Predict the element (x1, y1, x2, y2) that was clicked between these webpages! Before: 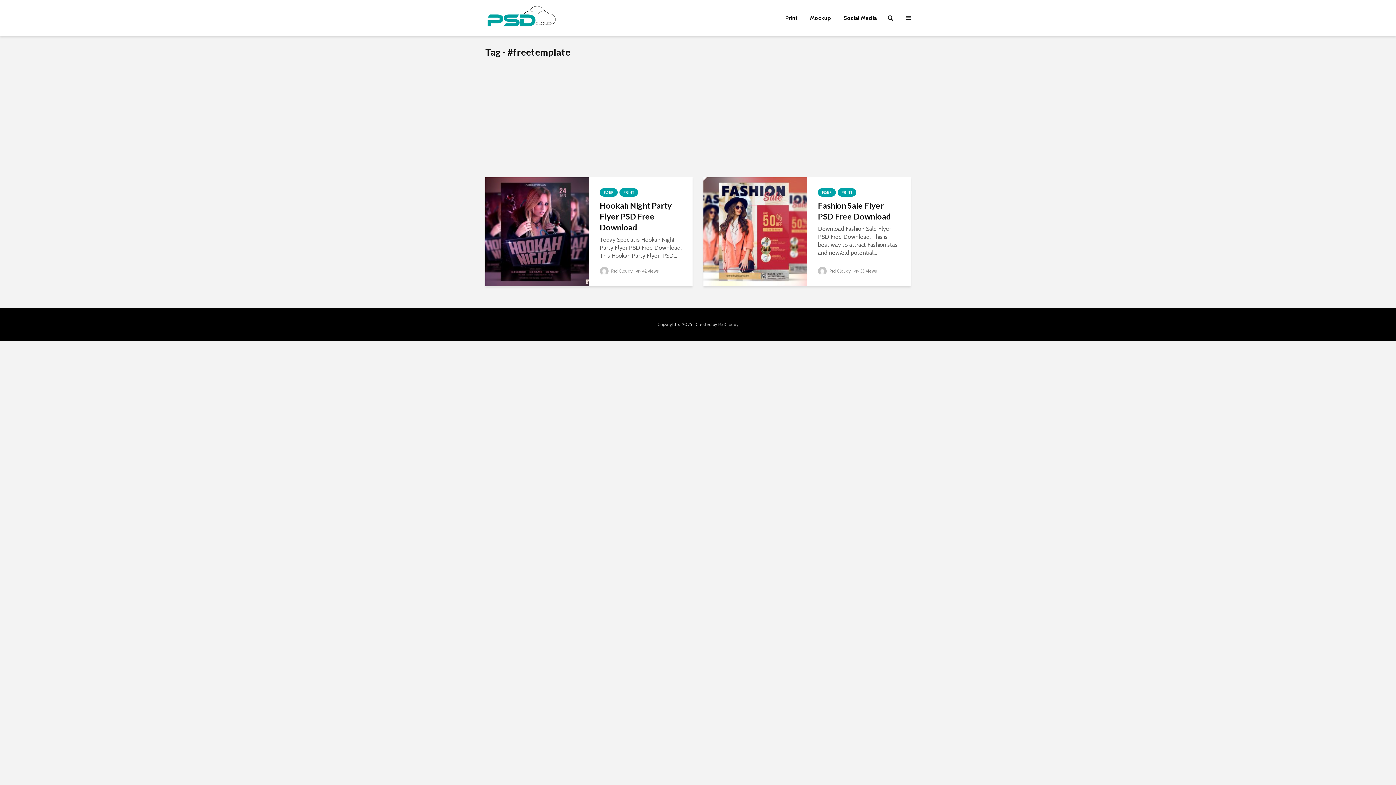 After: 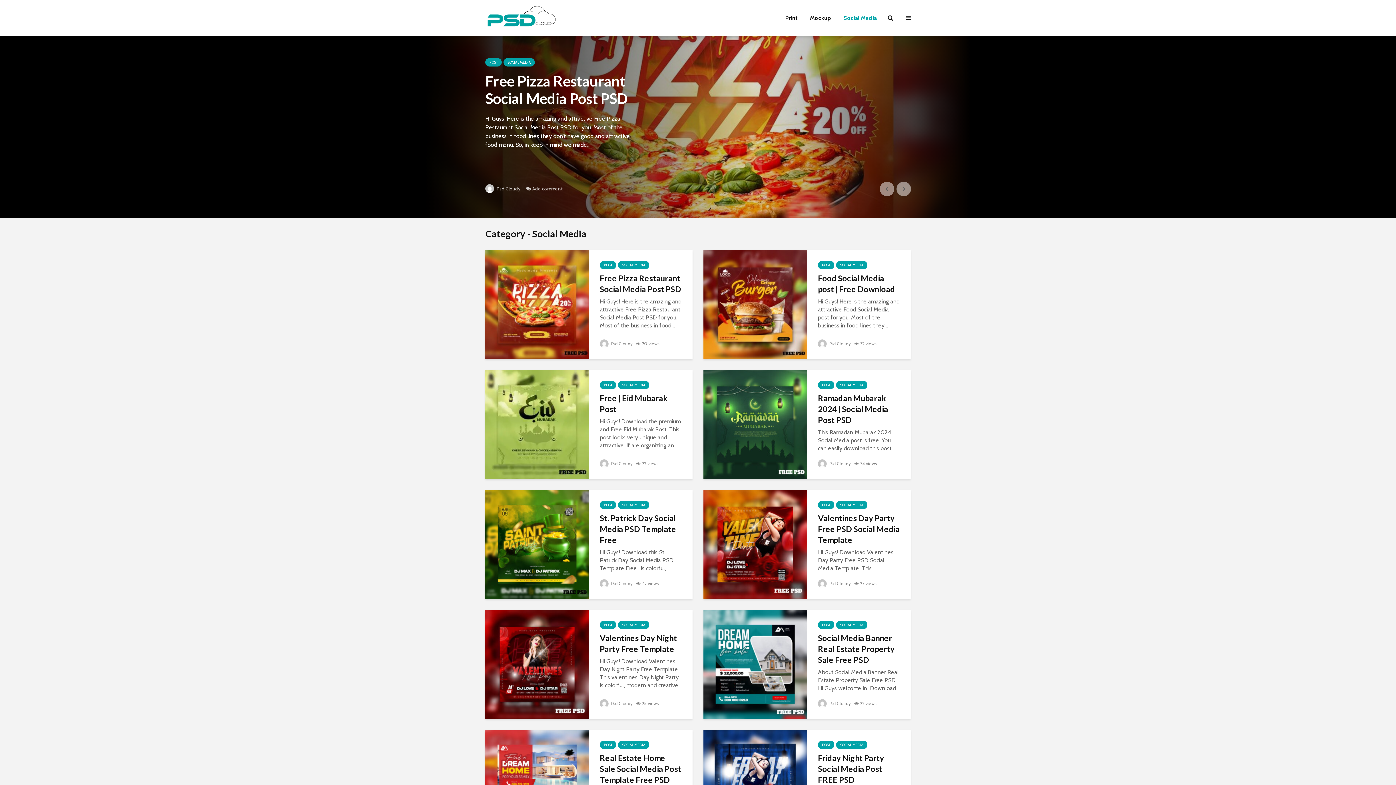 Action: bbox: (838, 10, 882, 25) label: Social Media